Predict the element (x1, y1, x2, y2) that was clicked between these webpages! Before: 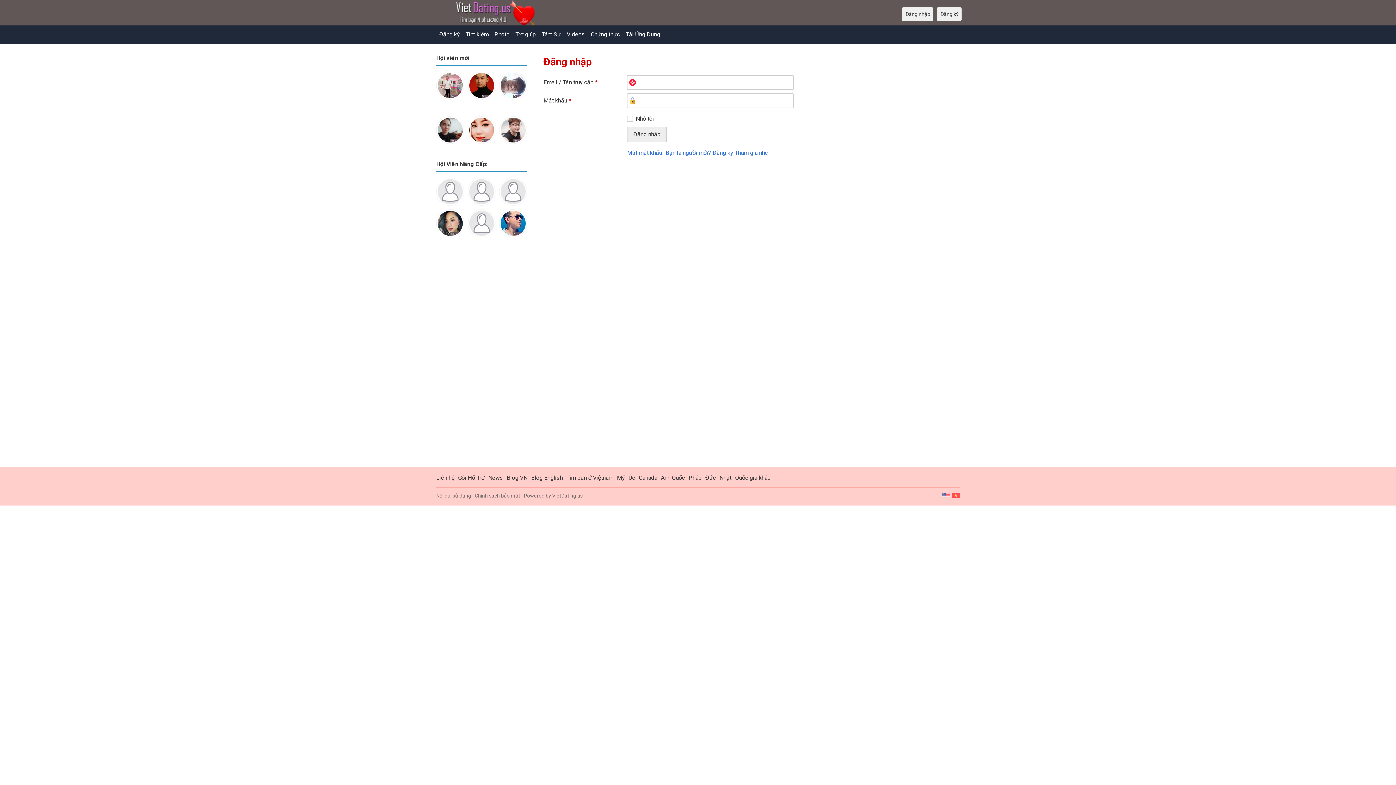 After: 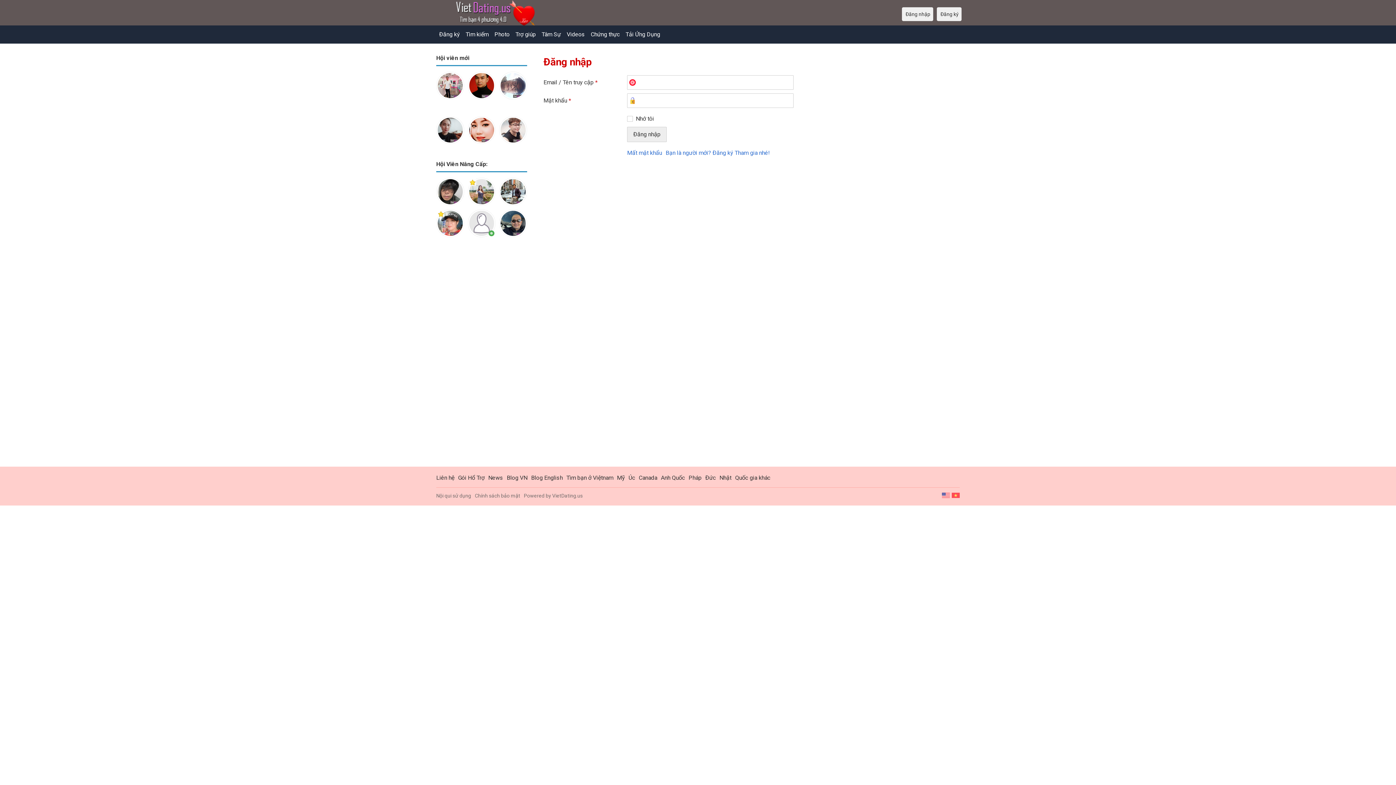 Action: bbox: (436, 73, 464, 78)